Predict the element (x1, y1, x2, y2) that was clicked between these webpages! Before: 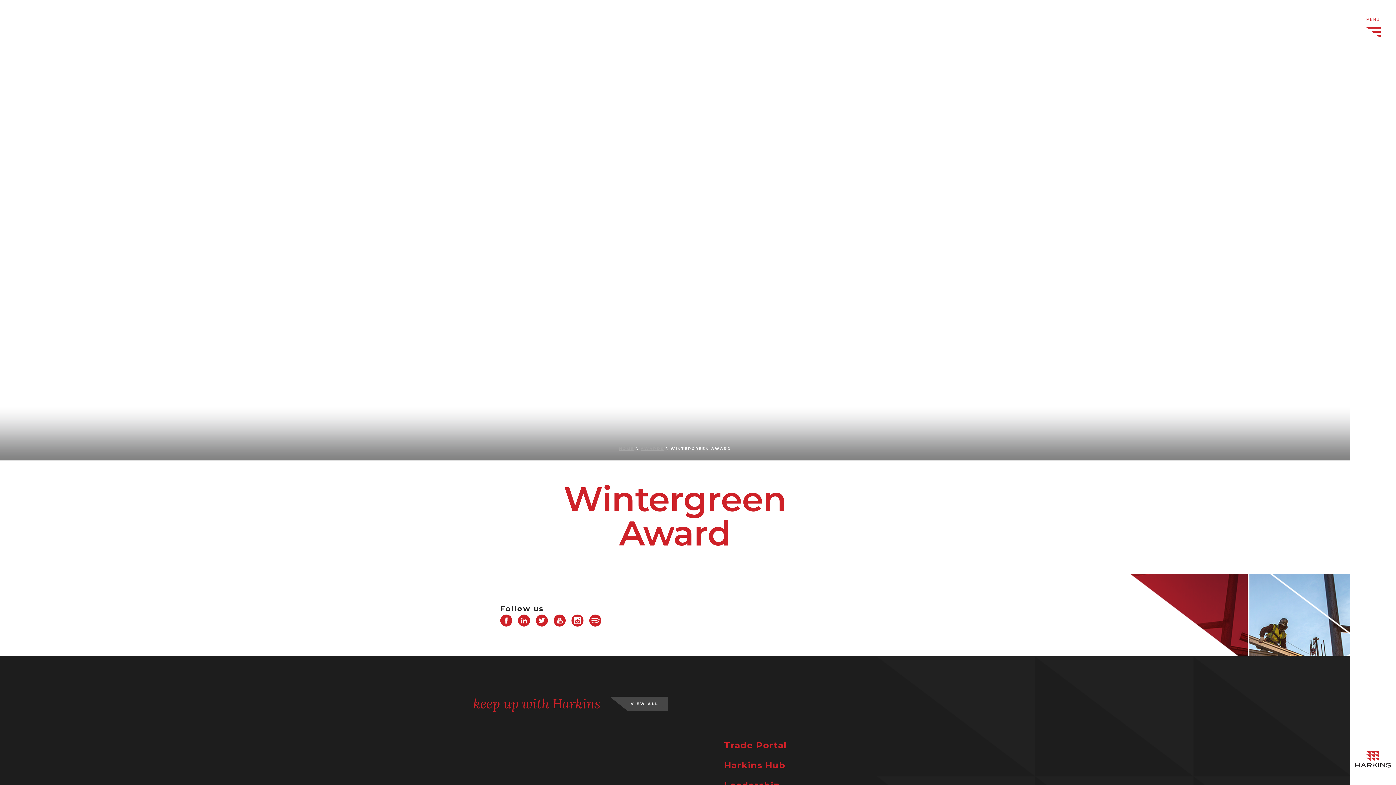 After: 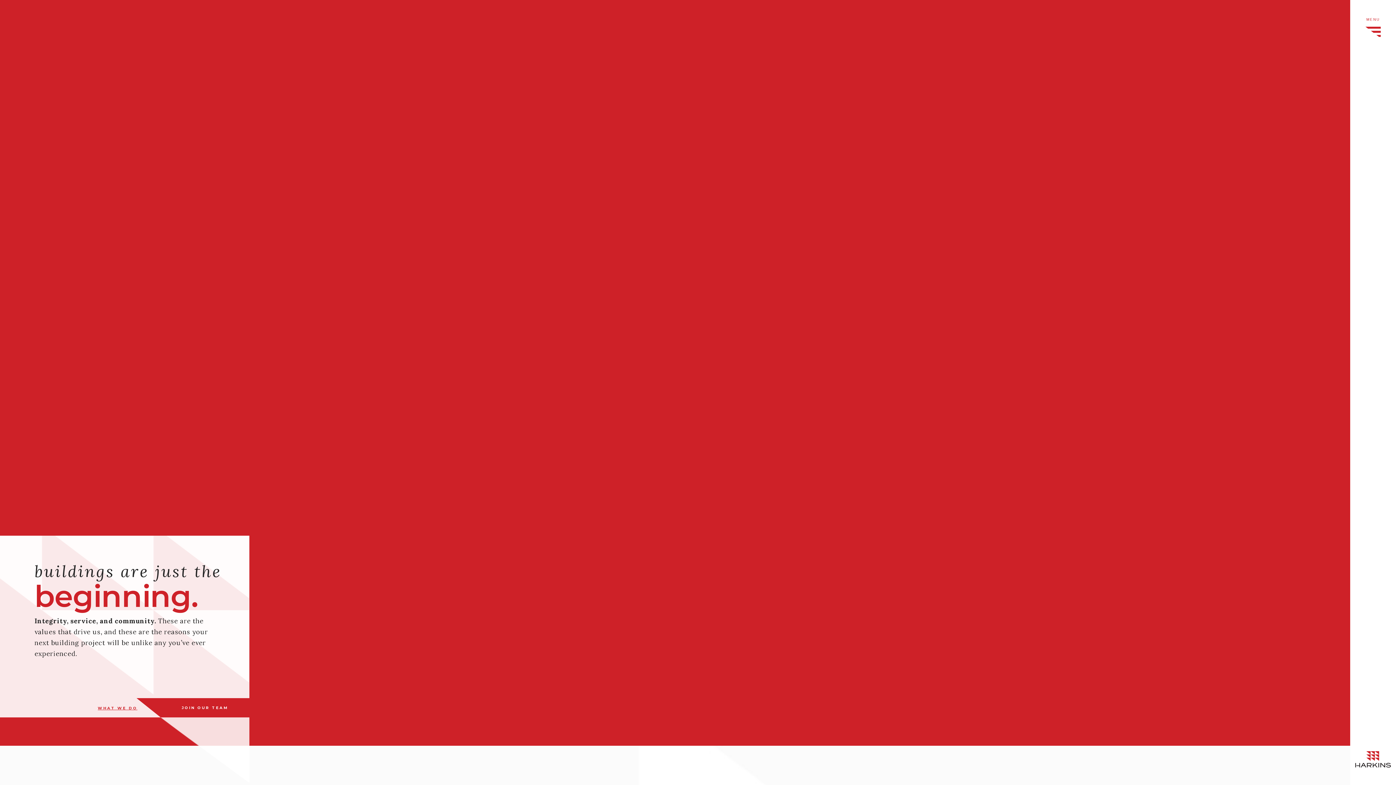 Action: bbox: (1355, 751, 1391, 768)